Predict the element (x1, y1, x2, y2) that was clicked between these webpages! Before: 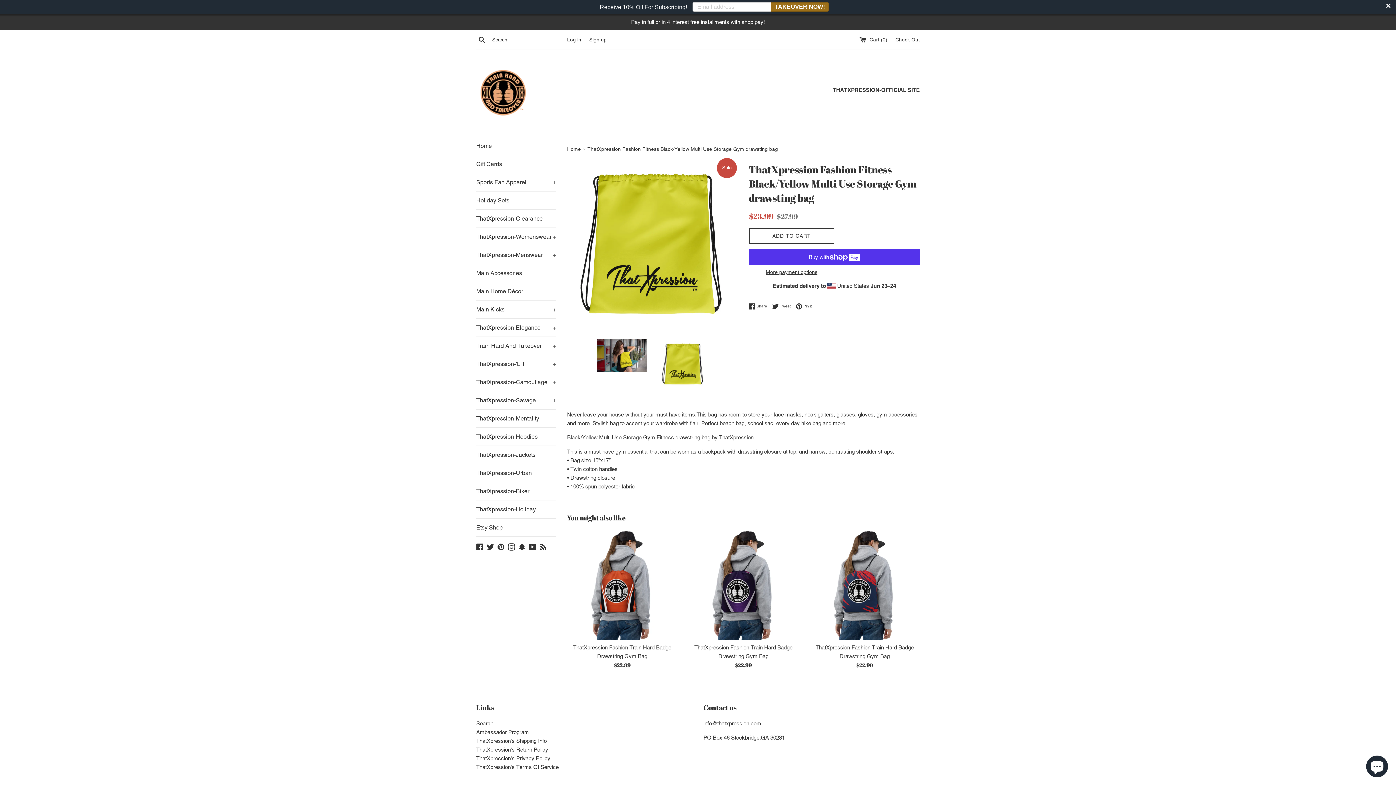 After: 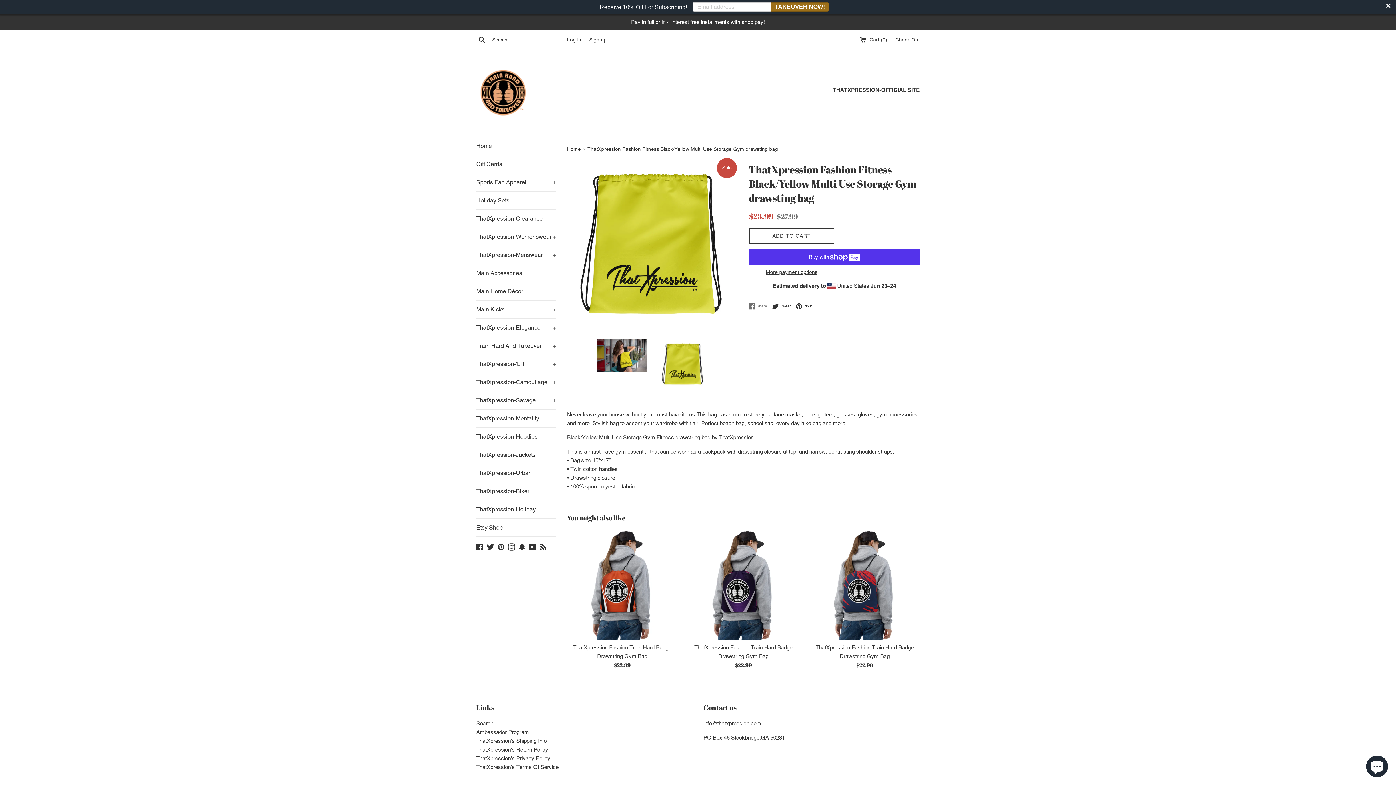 Action: label:  Share
Share on Facebook bbox: (749, 303, 770, 309)